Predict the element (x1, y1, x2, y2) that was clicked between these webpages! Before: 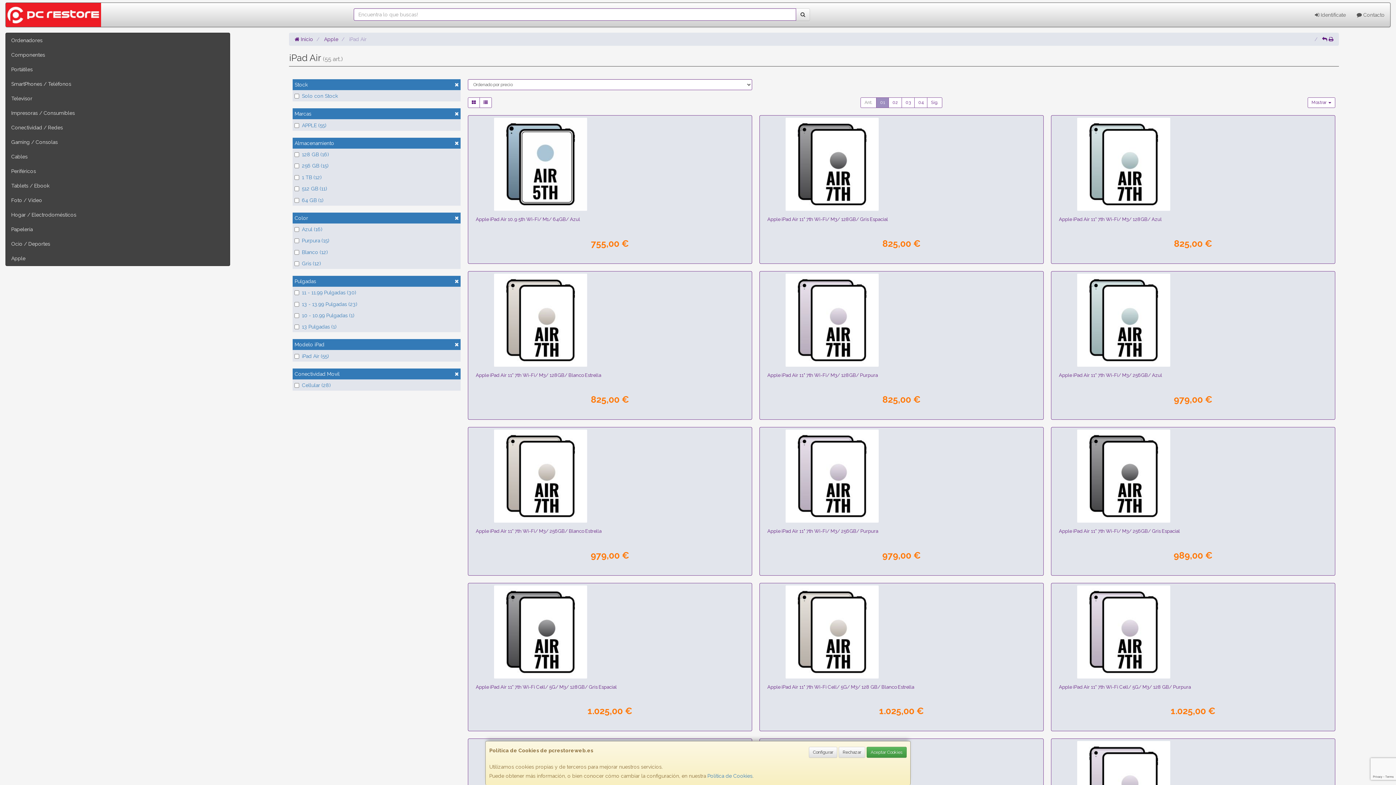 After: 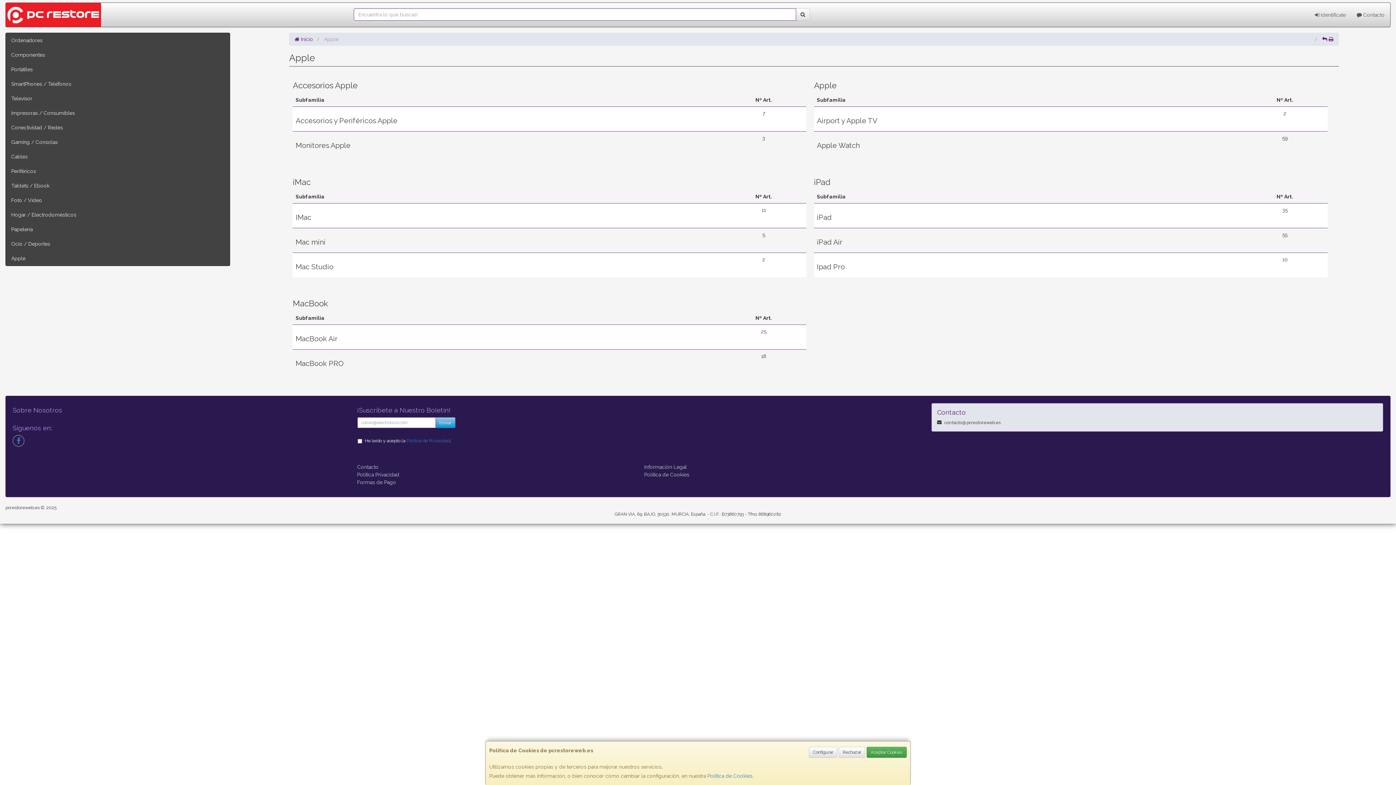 Action: bbox: (324, 36, 338, 42) label: Apple